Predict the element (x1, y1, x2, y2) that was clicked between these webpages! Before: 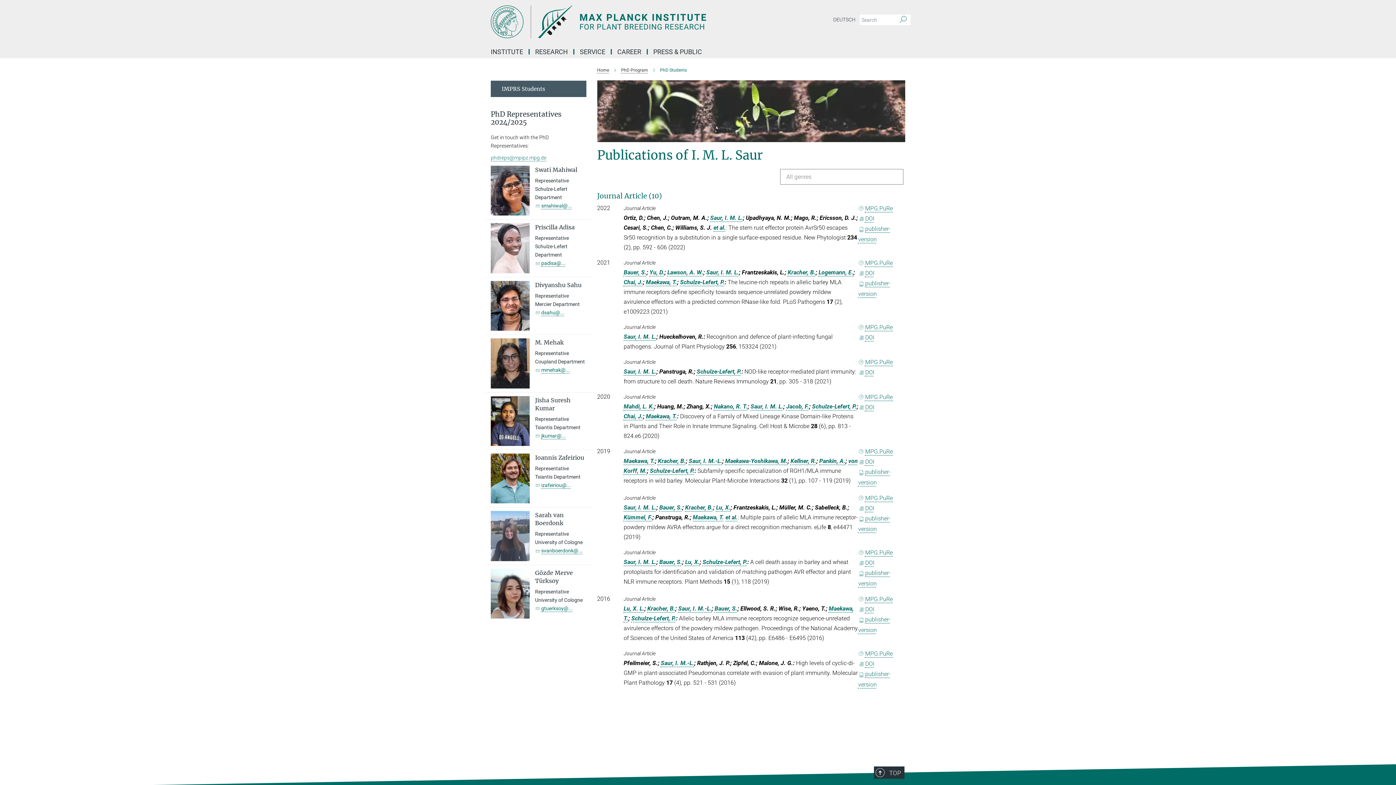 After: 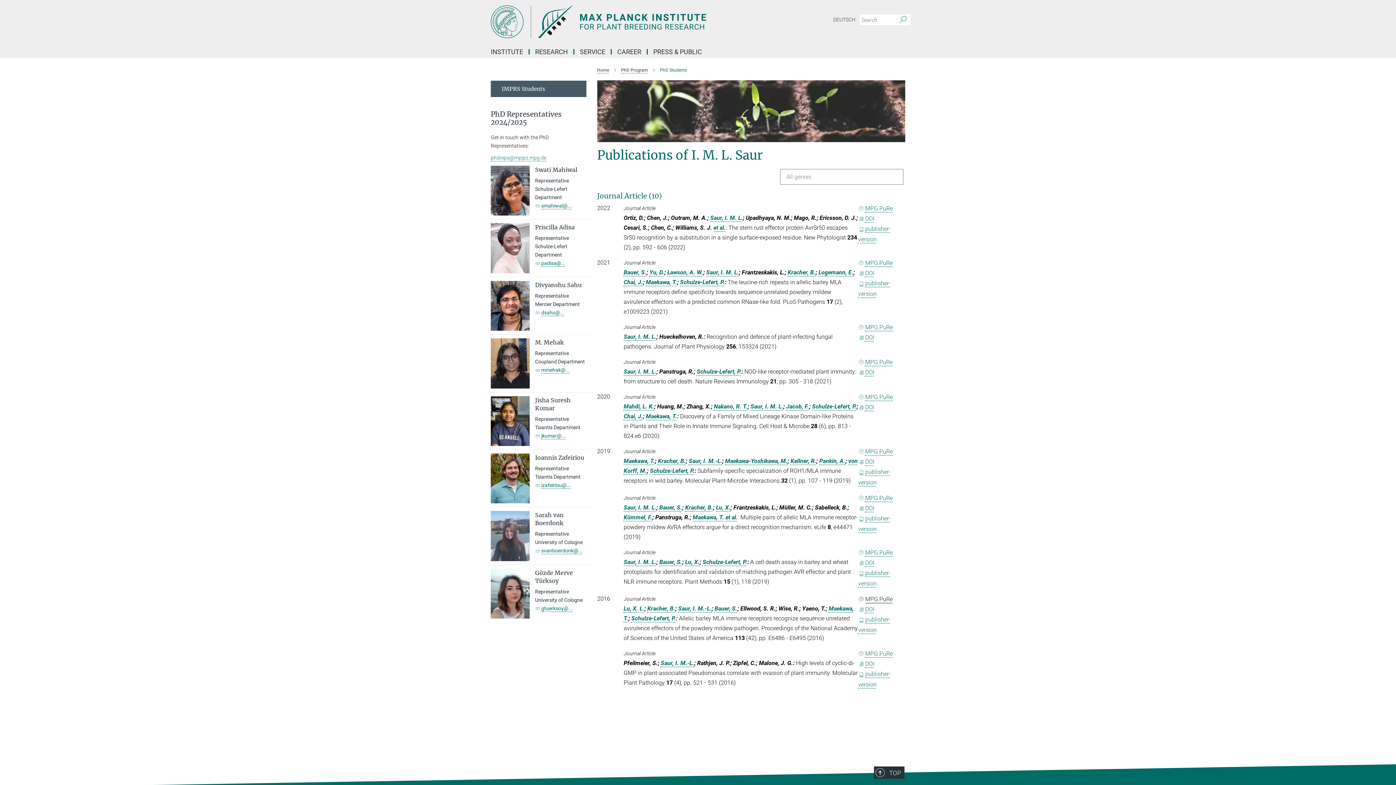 Action: label: MPG.PuRe bbox: (858, 595, 893, 602)